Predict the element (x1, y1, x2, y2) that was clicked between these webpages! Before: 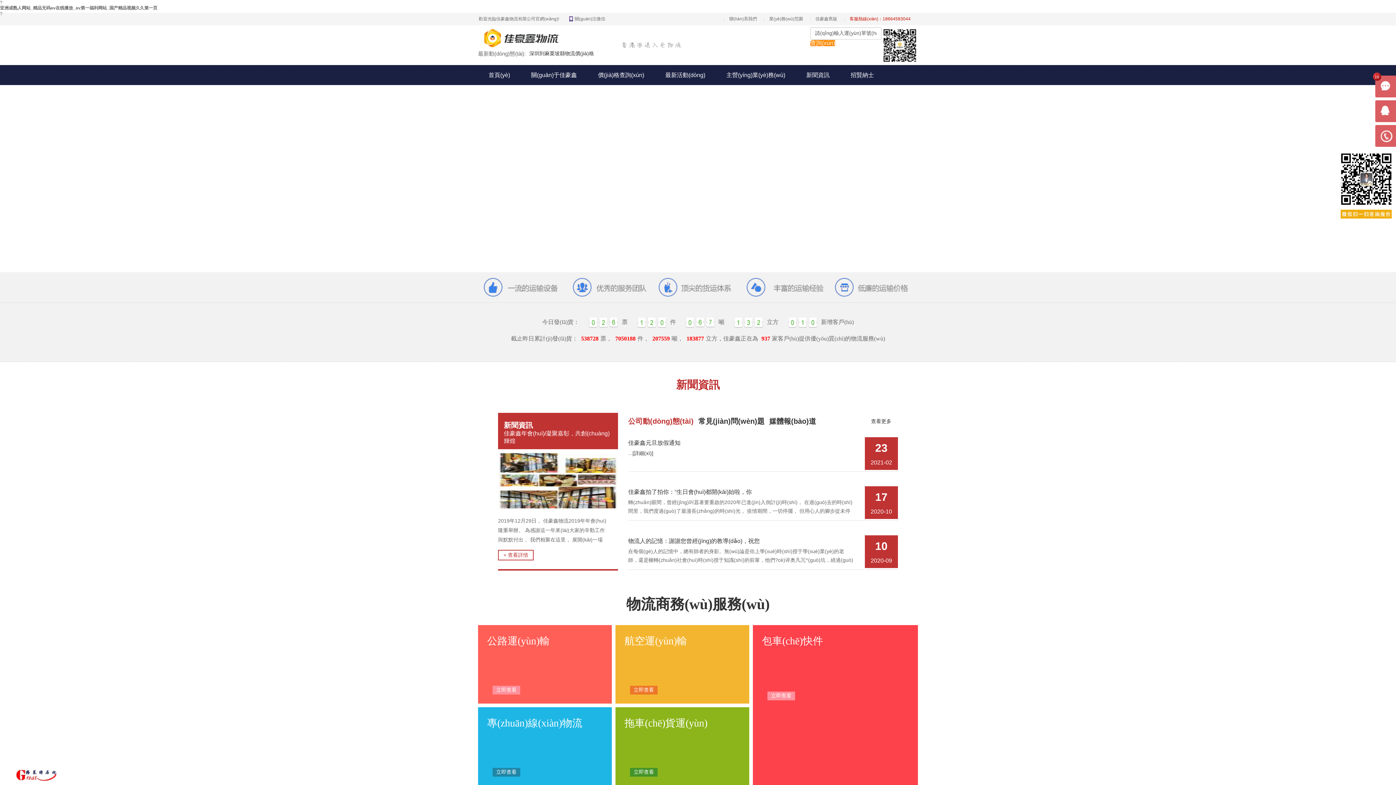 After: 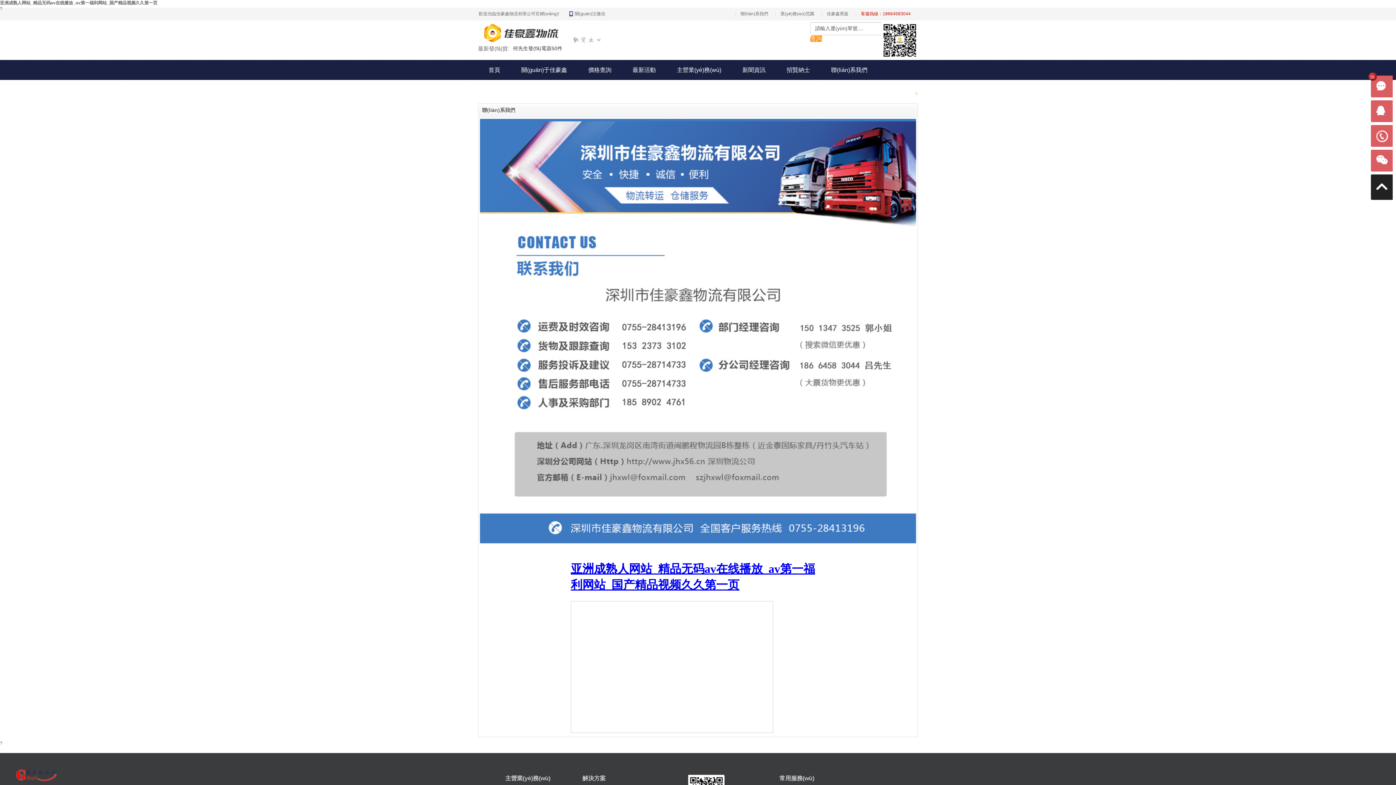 Action: bbox: (478, 45, 563, 50)